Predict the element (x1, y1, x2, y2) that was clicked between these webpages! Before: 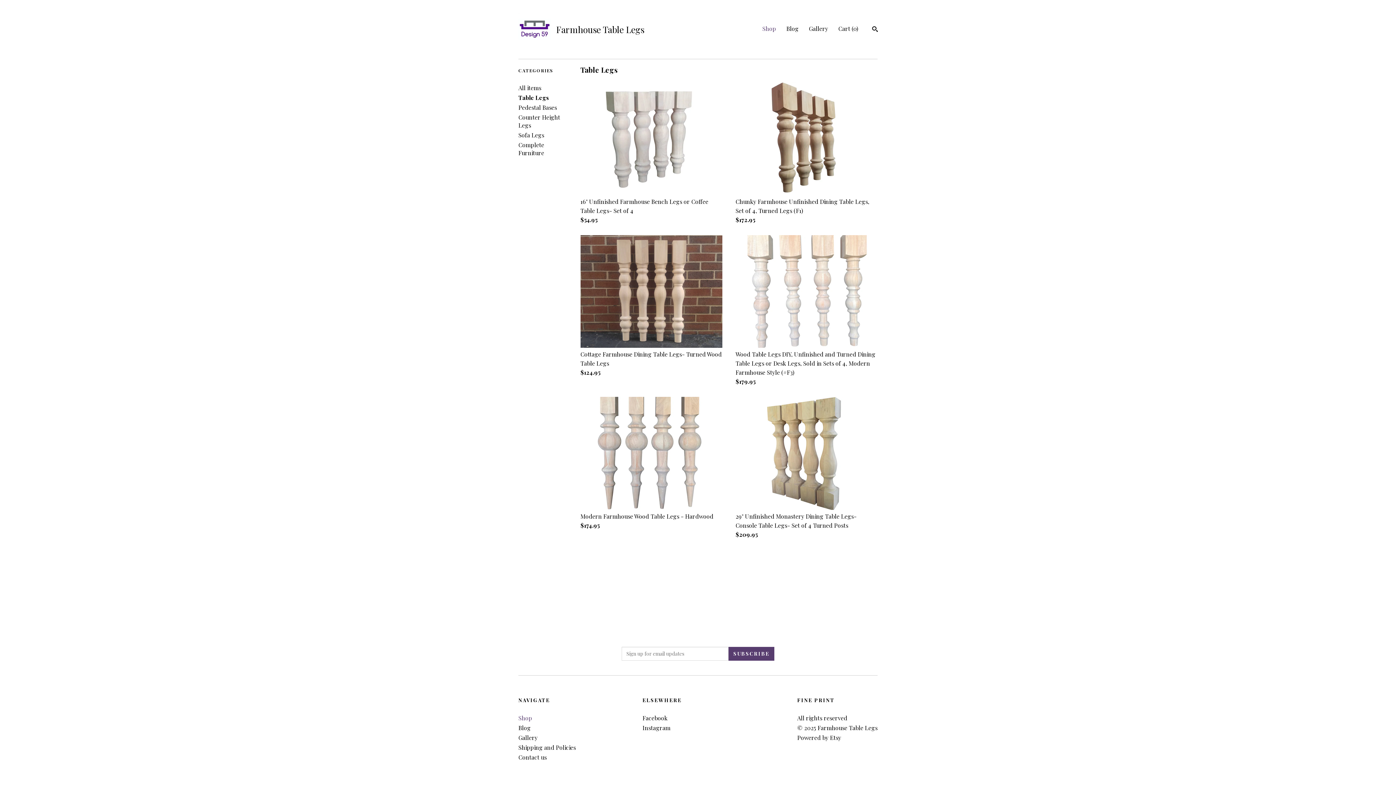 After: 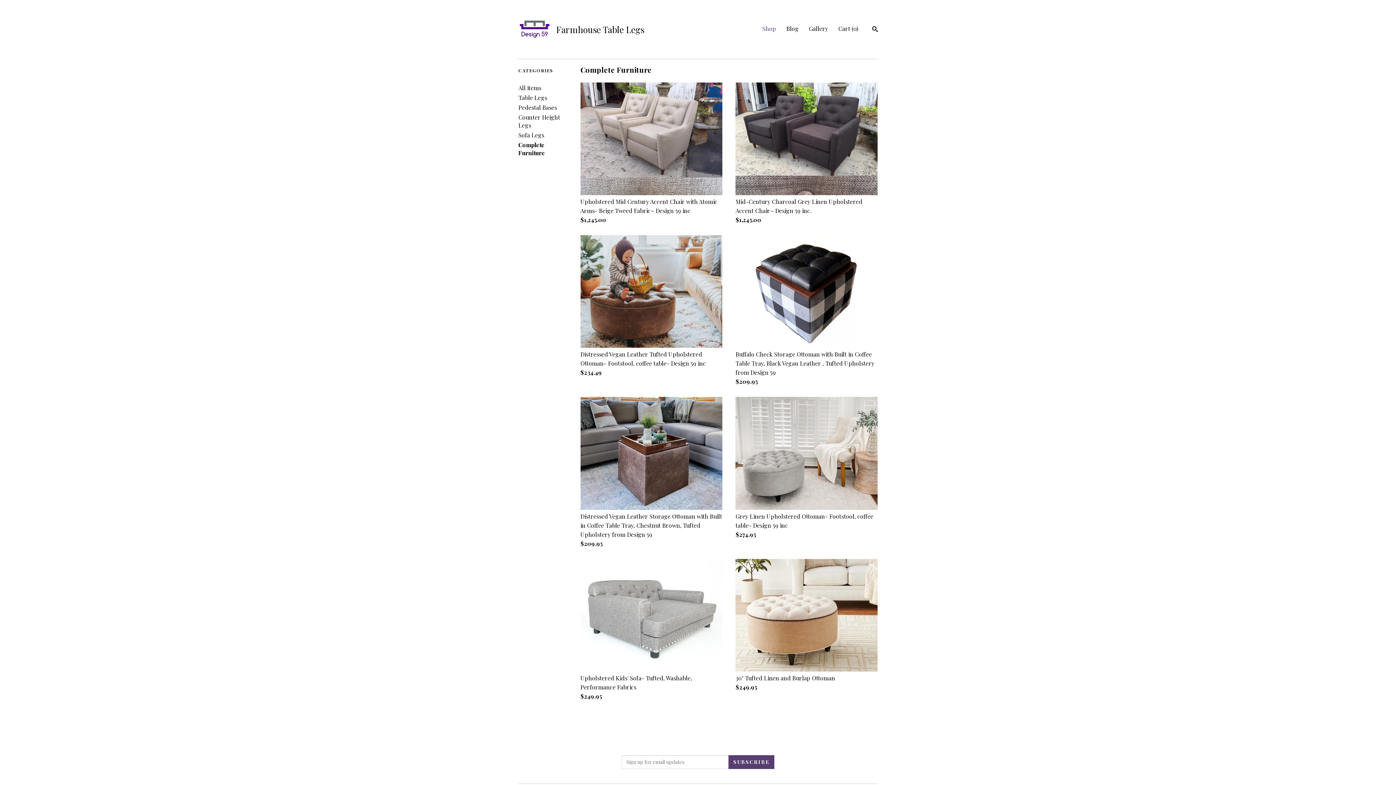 Action: bbox: (518, 141, 544, 156) label: Complete Furniture